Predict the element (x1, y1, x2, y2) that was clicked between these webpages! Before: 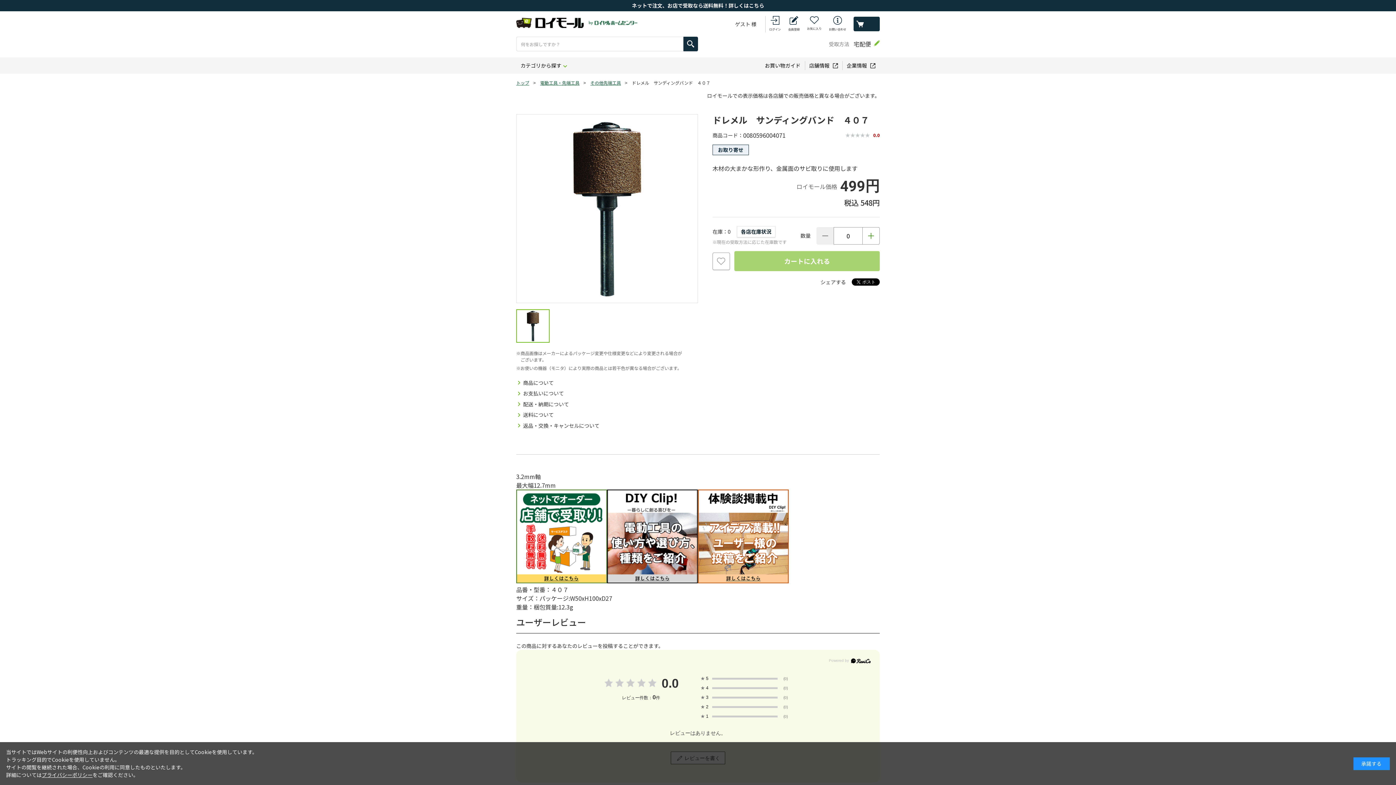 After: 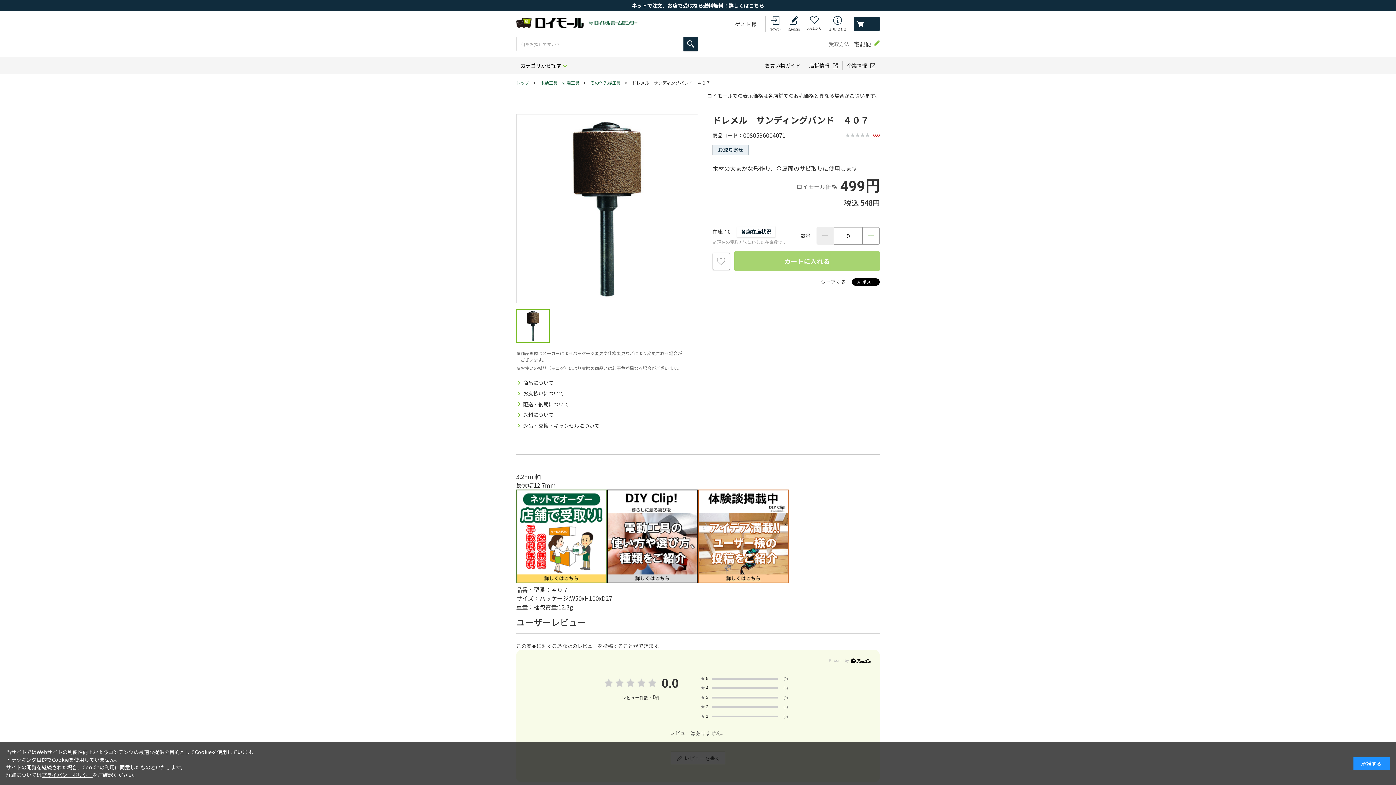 Action: bbox: (700, 694, 708, 701) label: ★3